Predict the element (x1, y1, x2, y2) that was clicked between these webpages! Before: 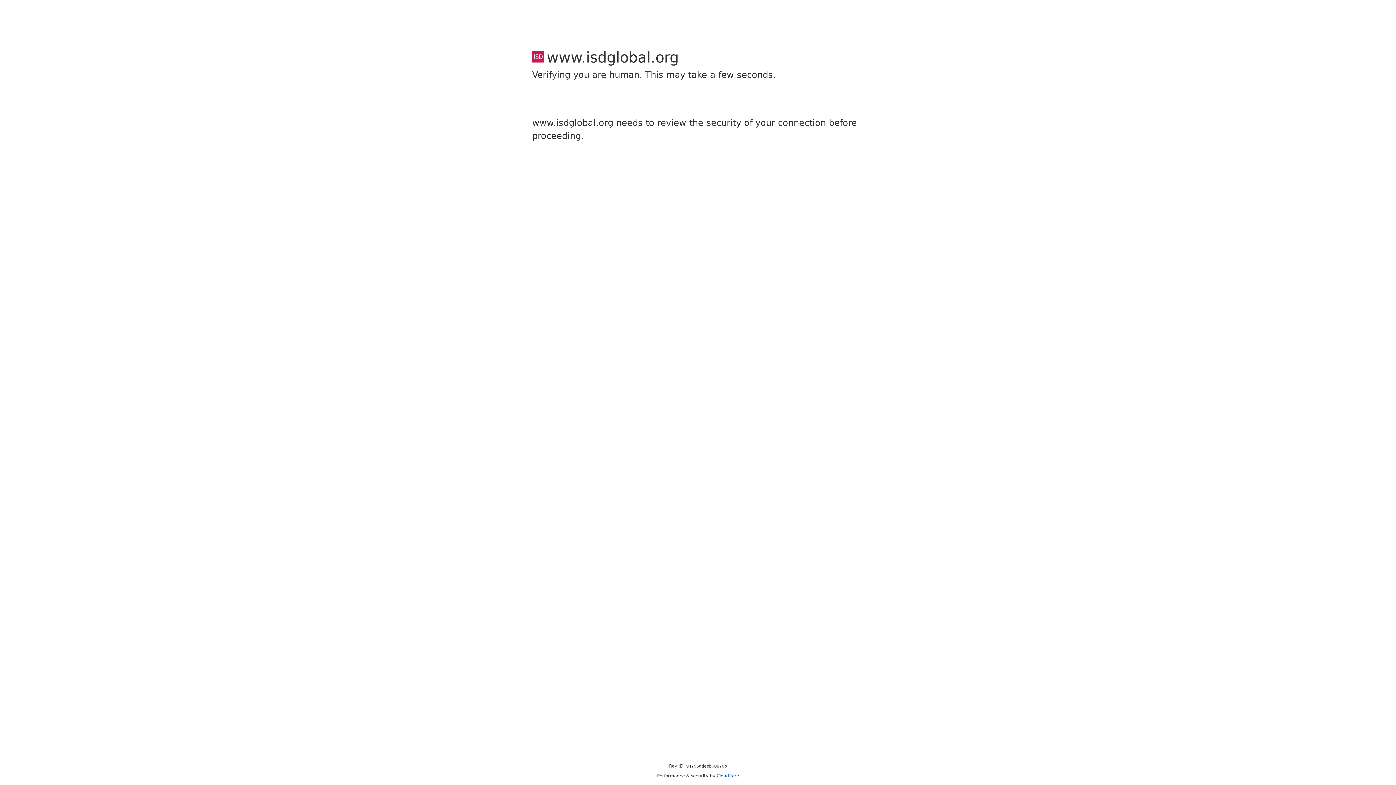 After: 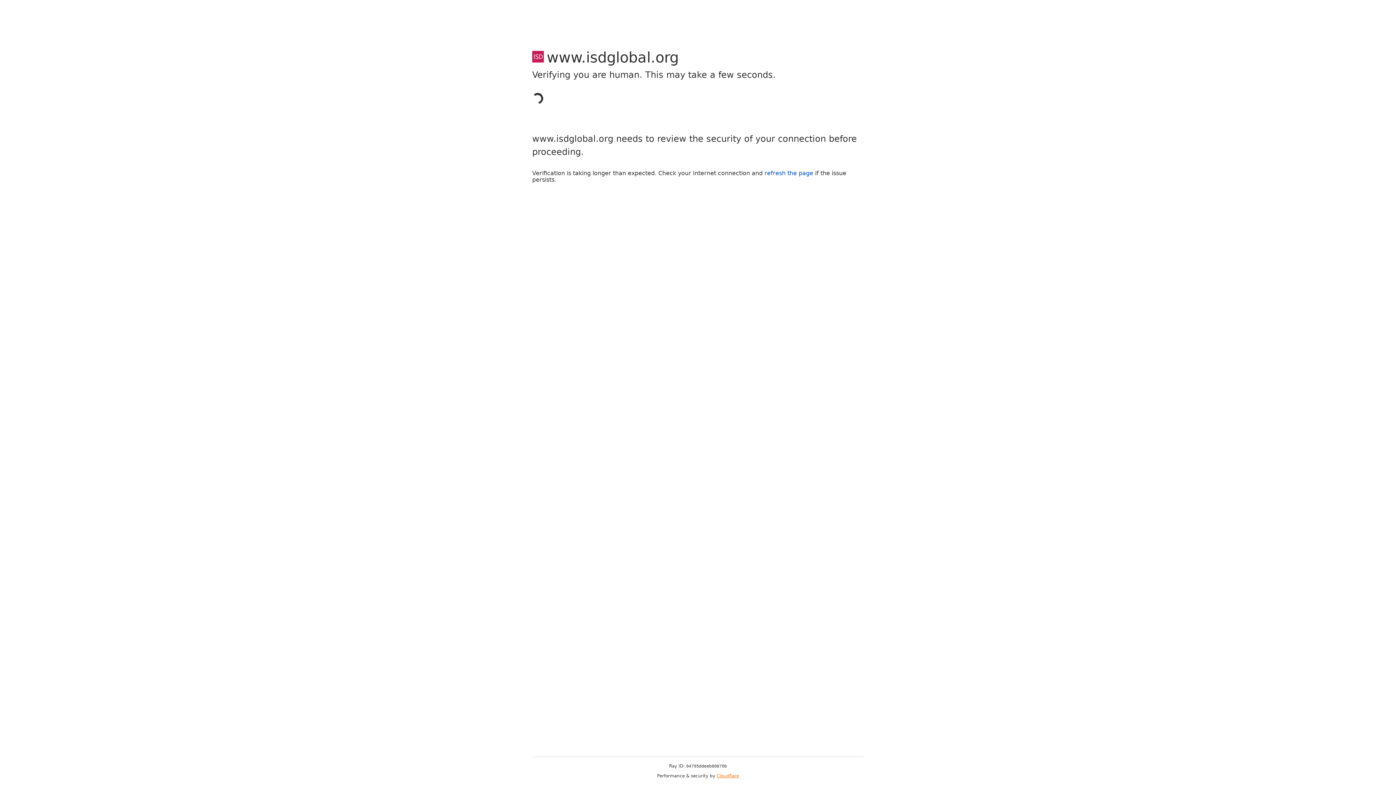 Action: label: Cloudflare bbox: (716, 773, 739, 778)